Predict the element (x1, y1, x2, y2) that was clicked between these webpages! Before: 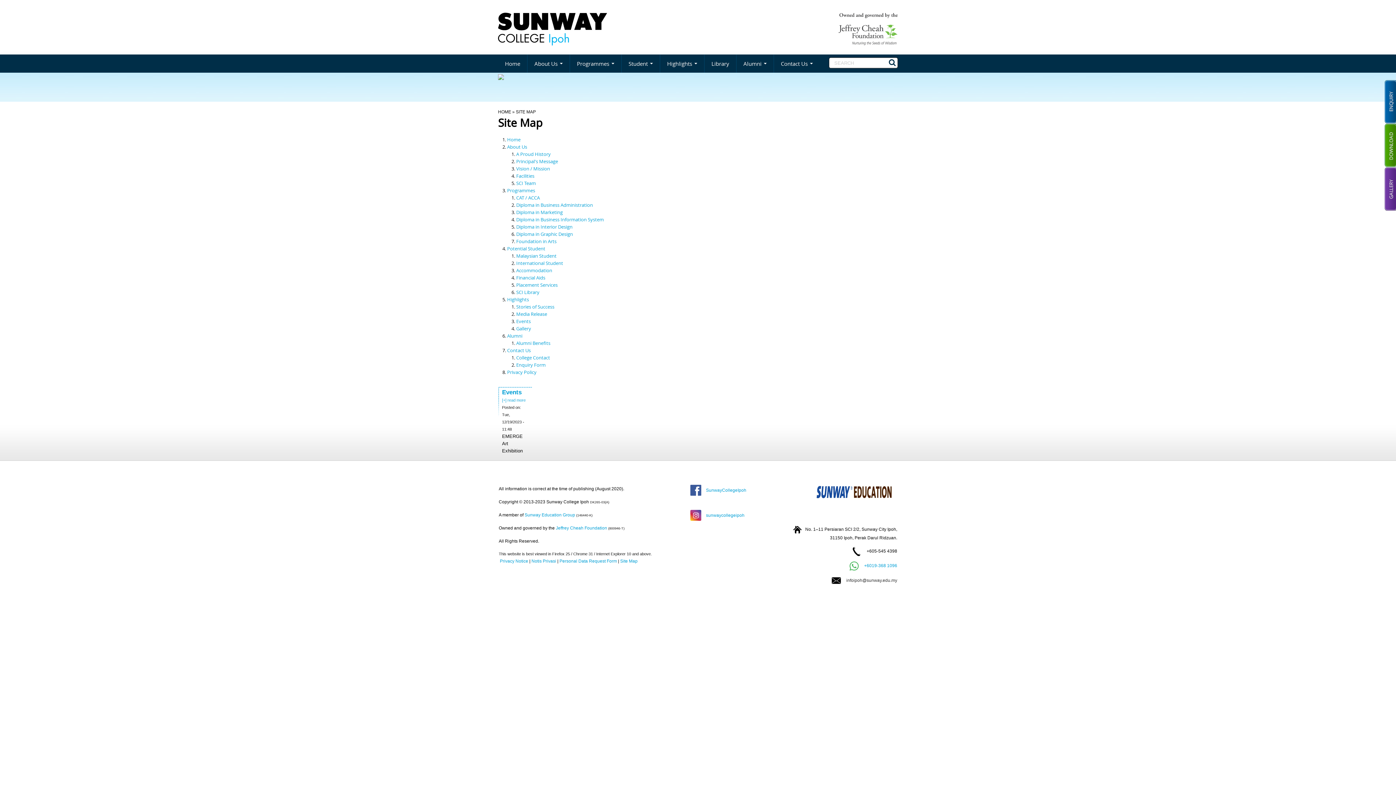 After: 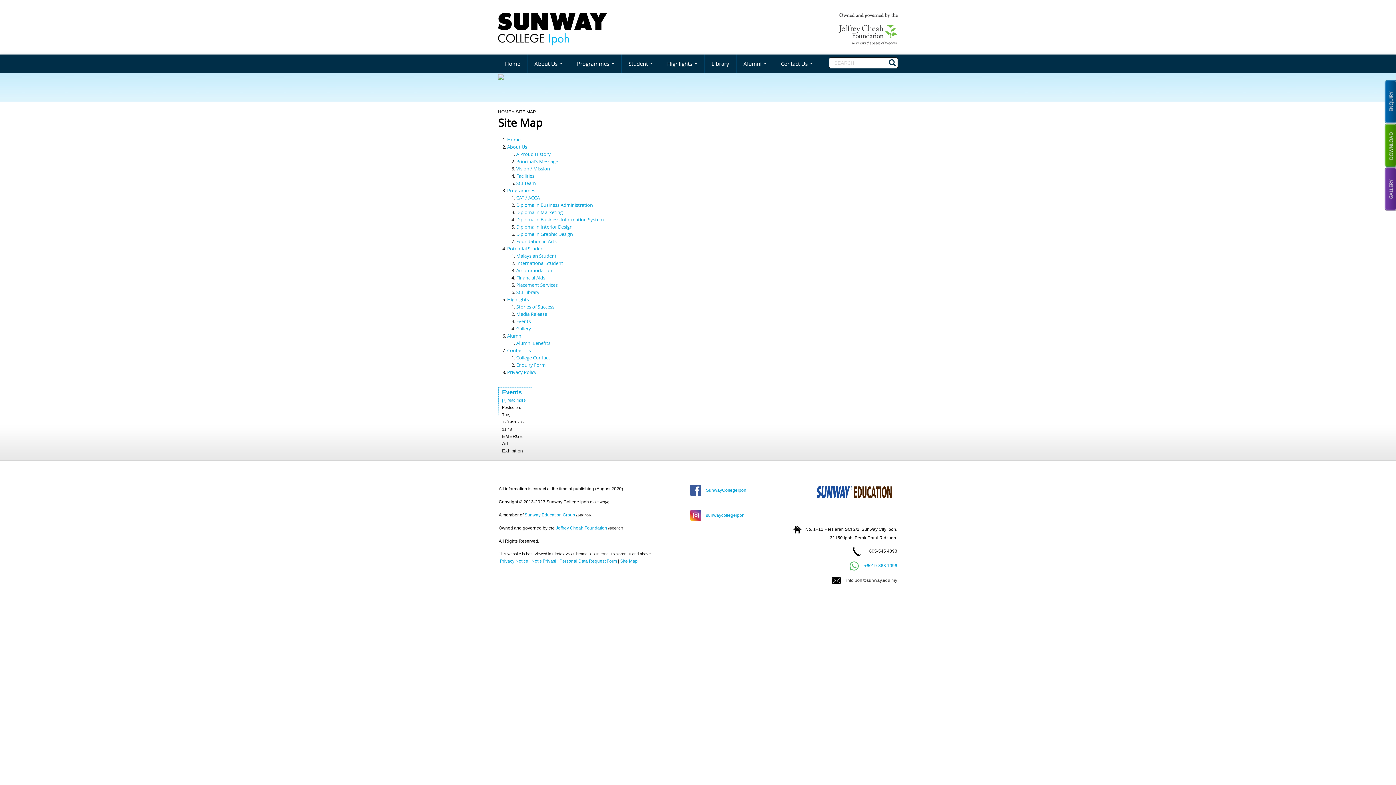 Action: bbox: (507, 369, 536, 375) label: Privacy Policy